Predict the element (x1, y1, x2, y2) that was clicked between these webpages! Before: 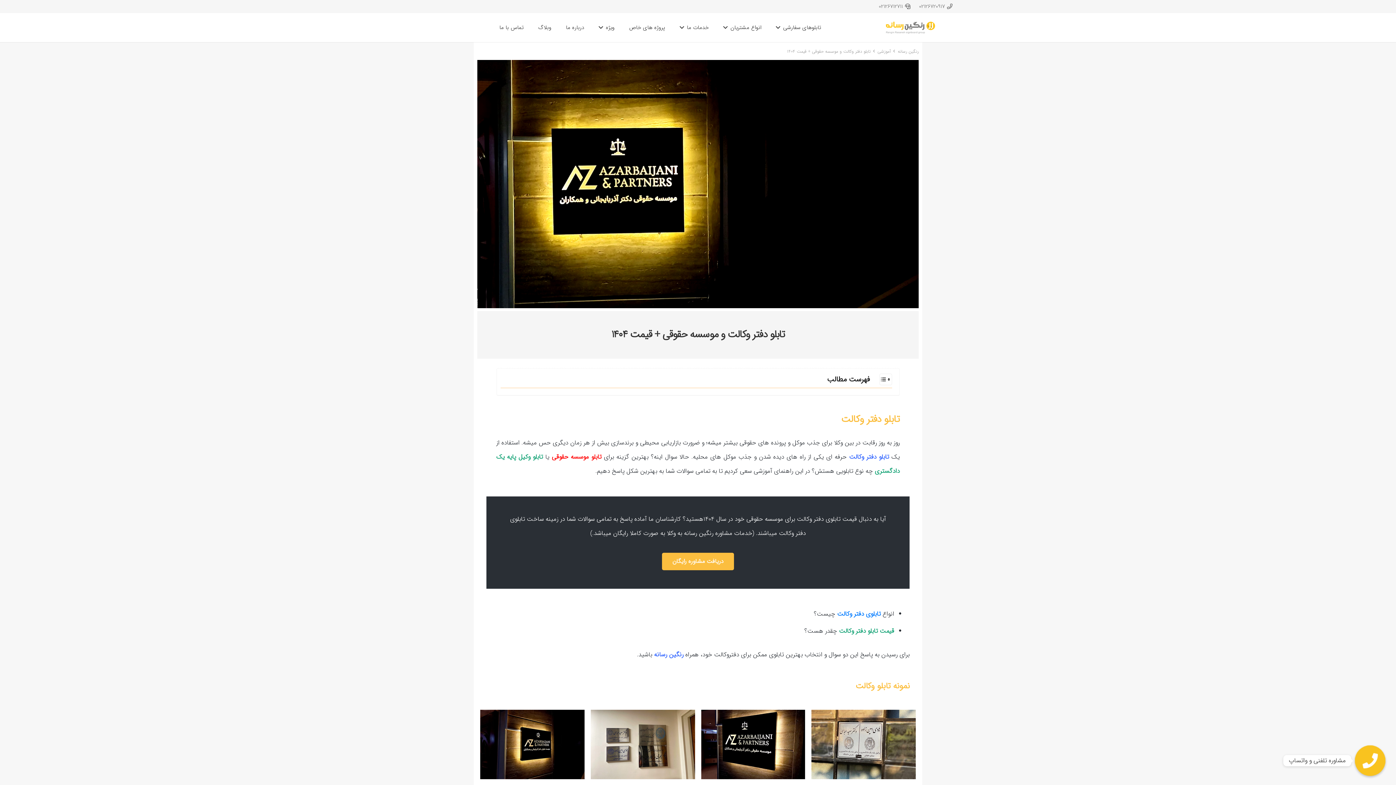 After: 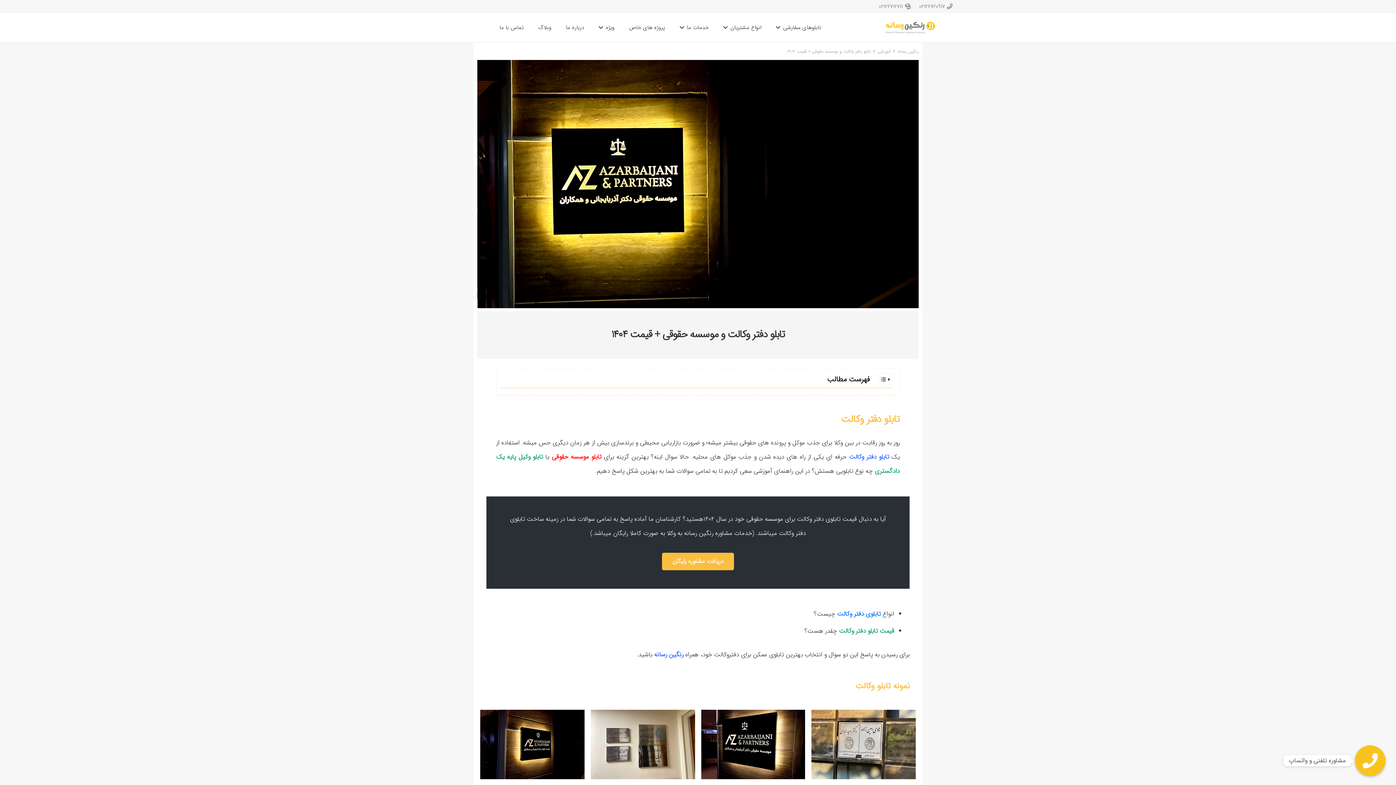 Action: bbox: (787, 48, 870, 54) label: تابلو دفتر وکالت و موسسه حقوقی + قیمت 1404